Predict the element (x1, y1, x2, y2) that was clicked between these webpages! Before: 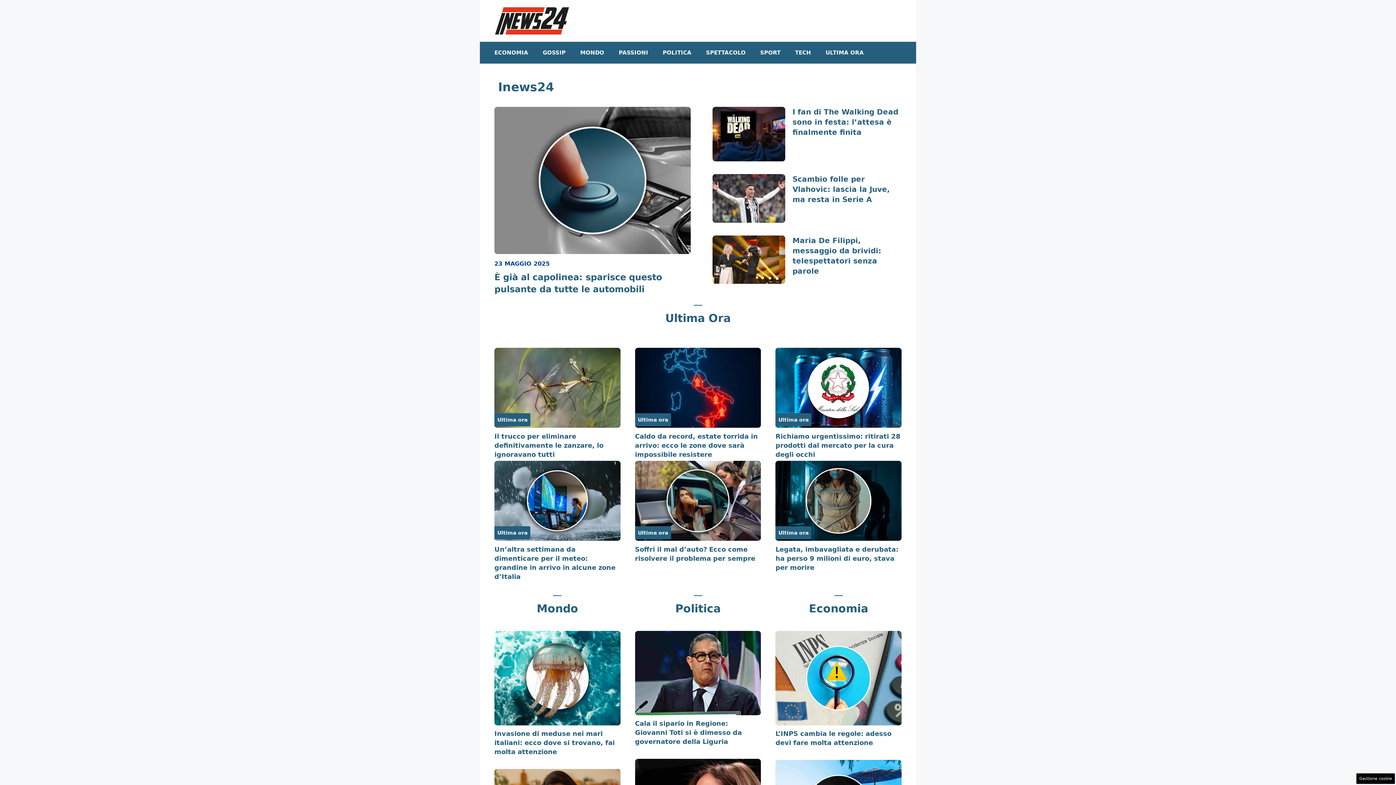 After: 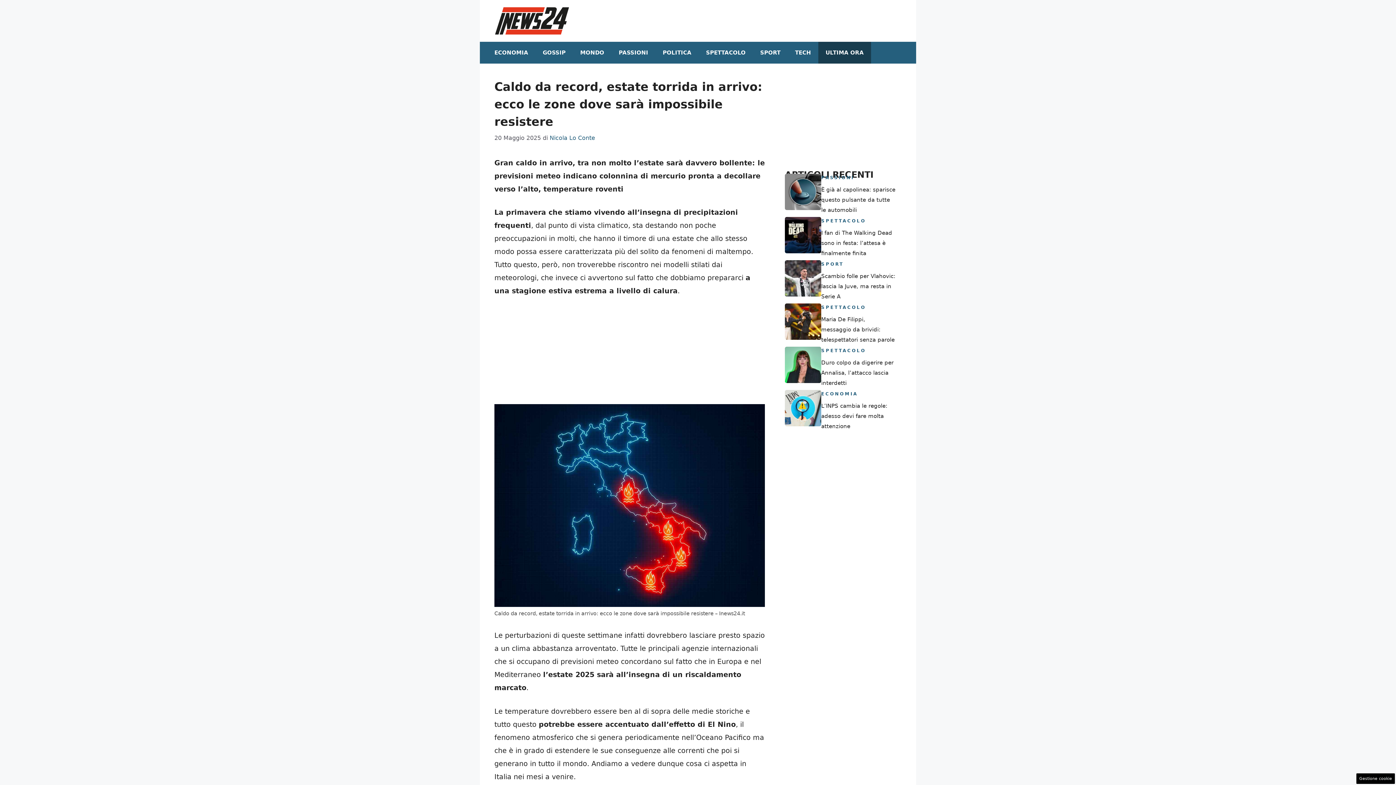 Action: bbox: (635, 383, 761, 391)